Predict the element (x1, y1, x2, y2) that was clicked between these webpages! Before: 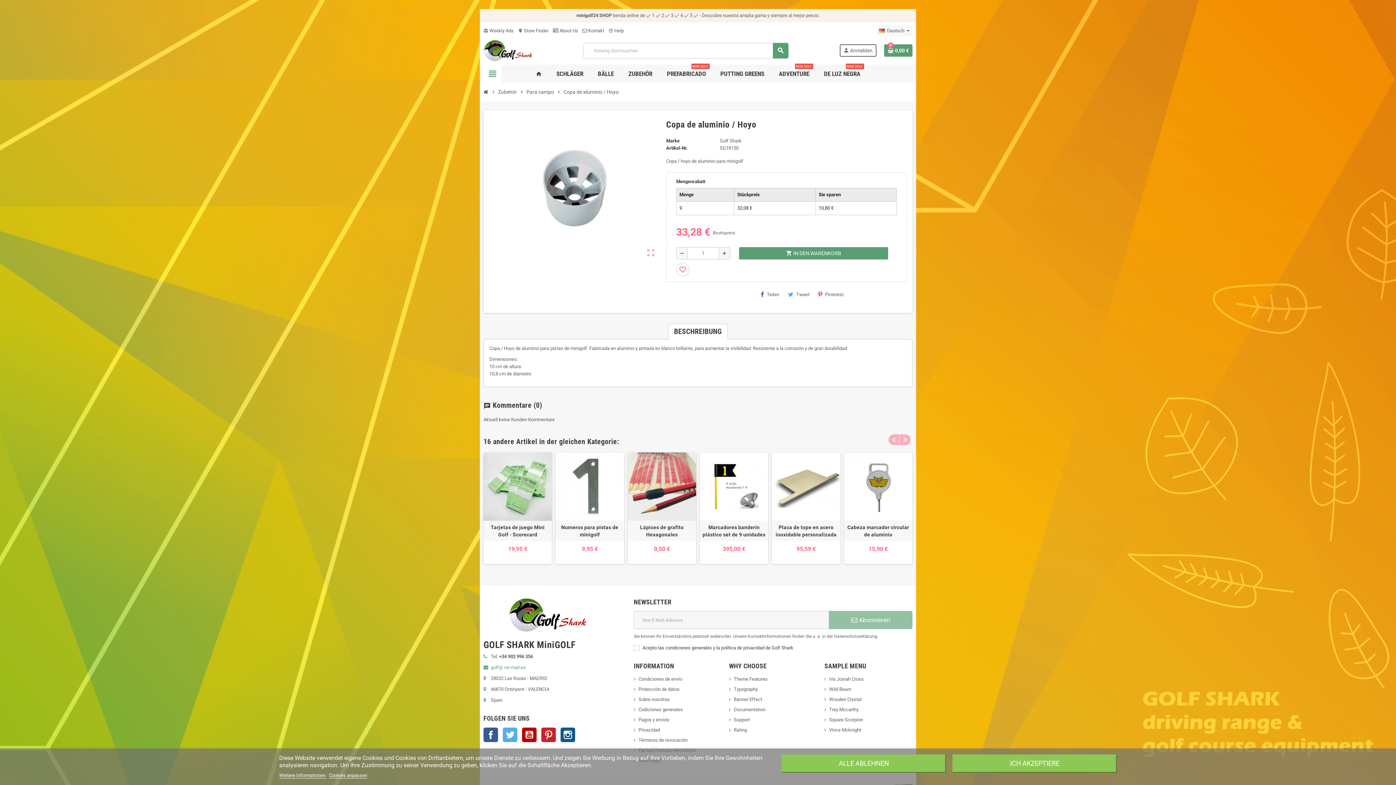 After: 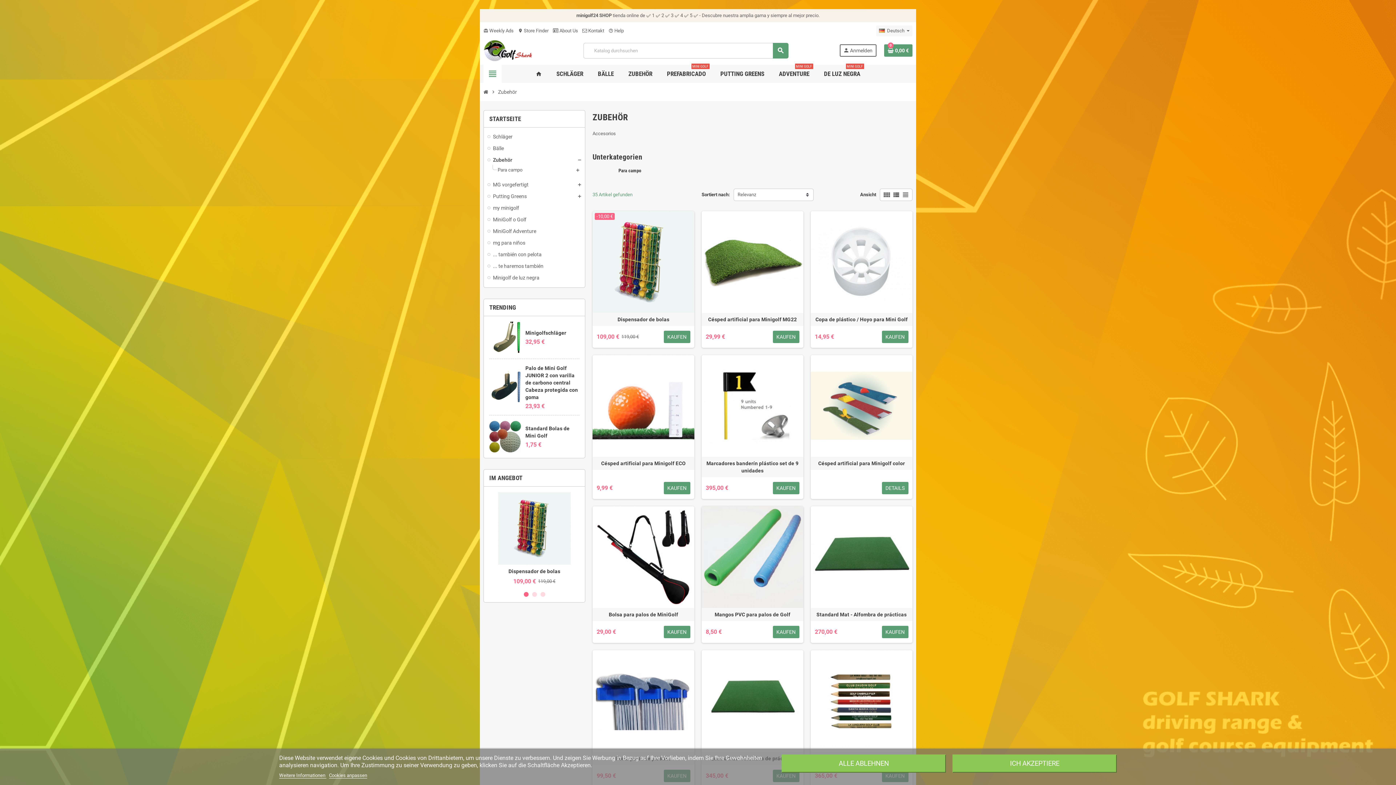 Action: label: Zubehör bbox: (496, 86, 518, 97)